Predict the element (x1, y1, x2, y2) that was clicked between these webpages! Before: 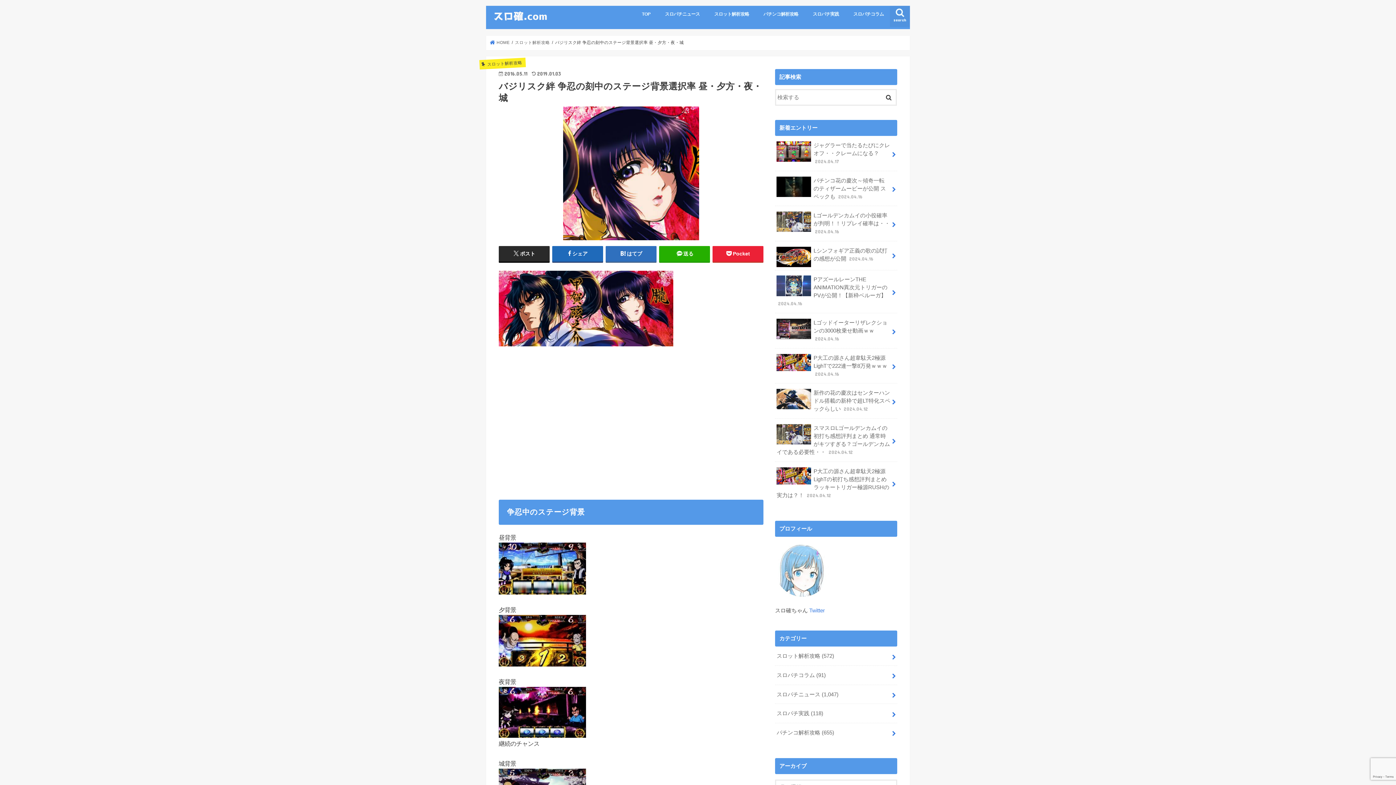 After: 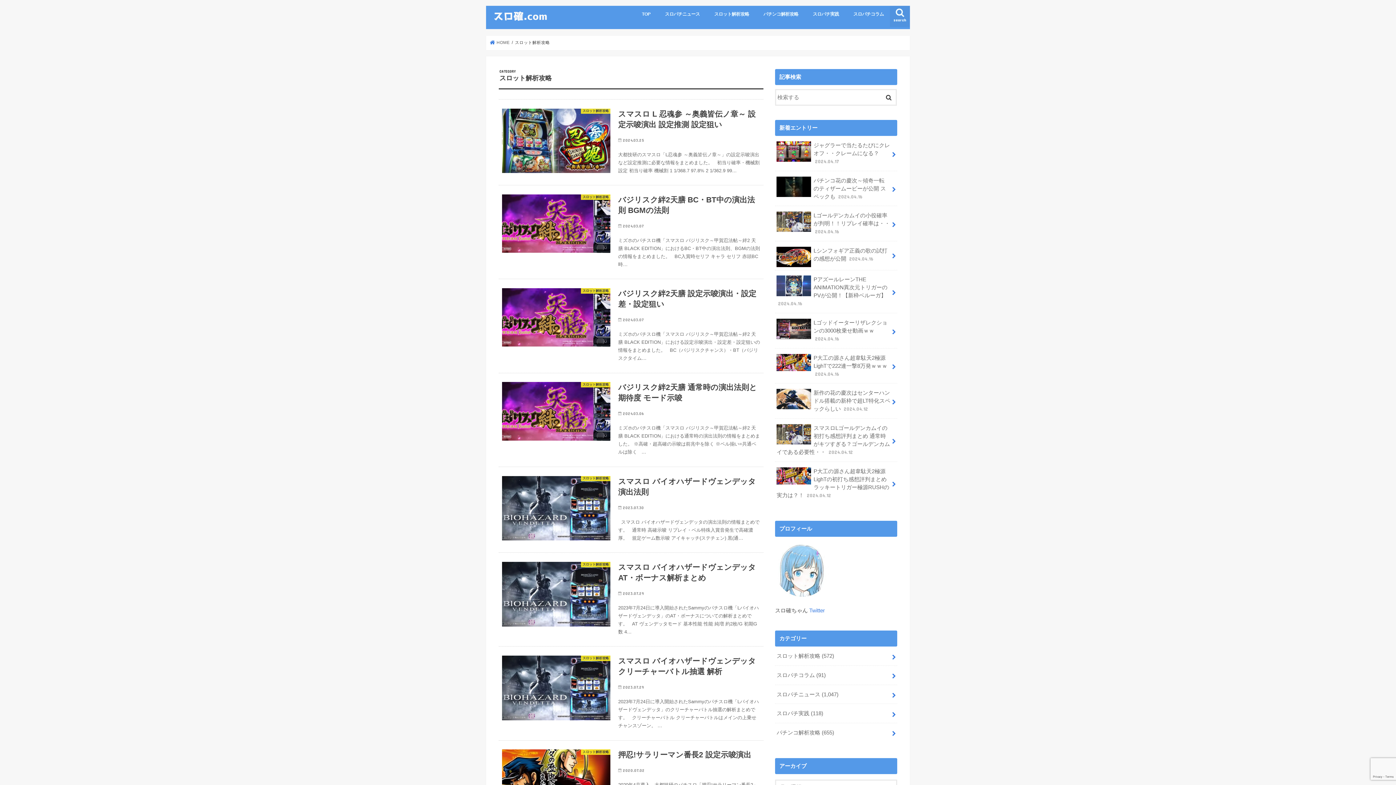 Action: bbox: (775, 647, 897, 665) label: スロット解析攻略 (572)